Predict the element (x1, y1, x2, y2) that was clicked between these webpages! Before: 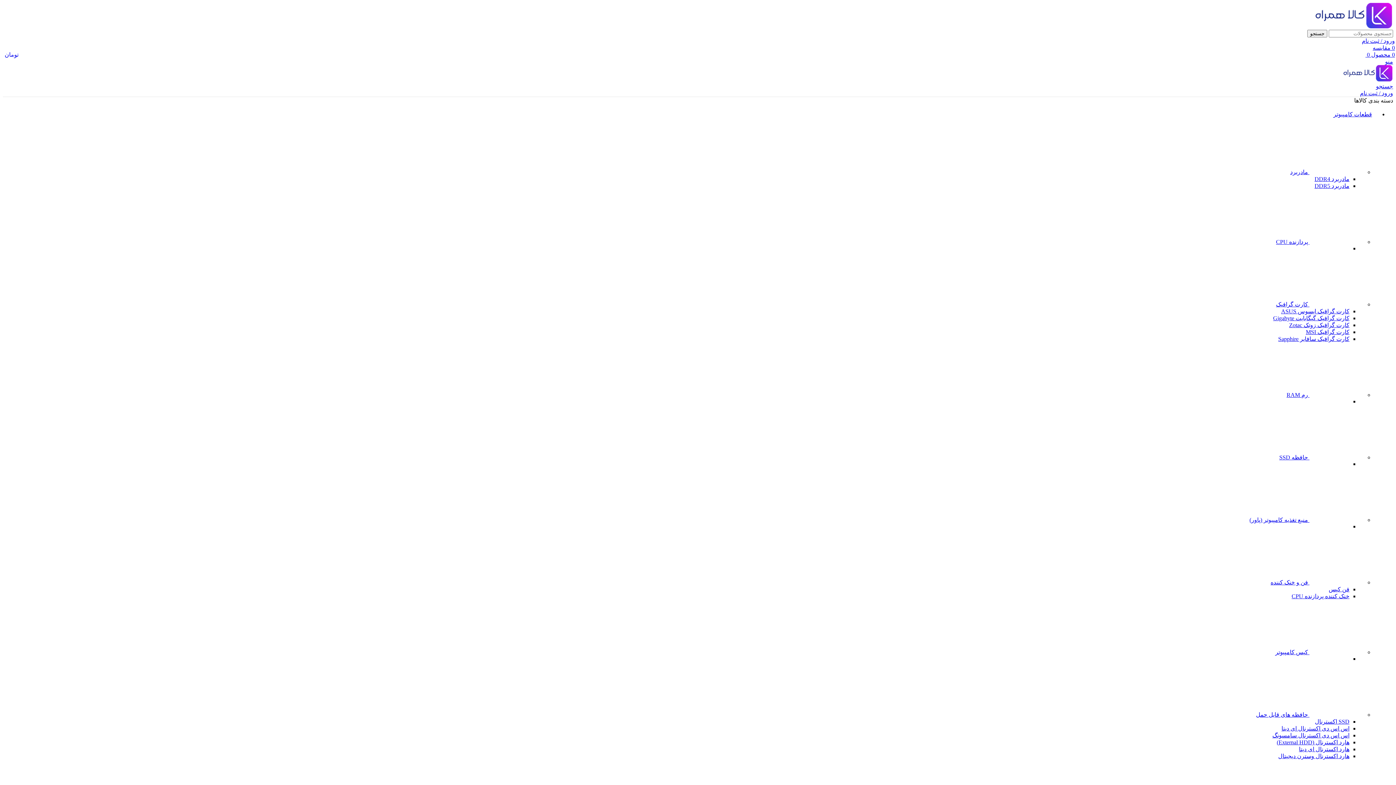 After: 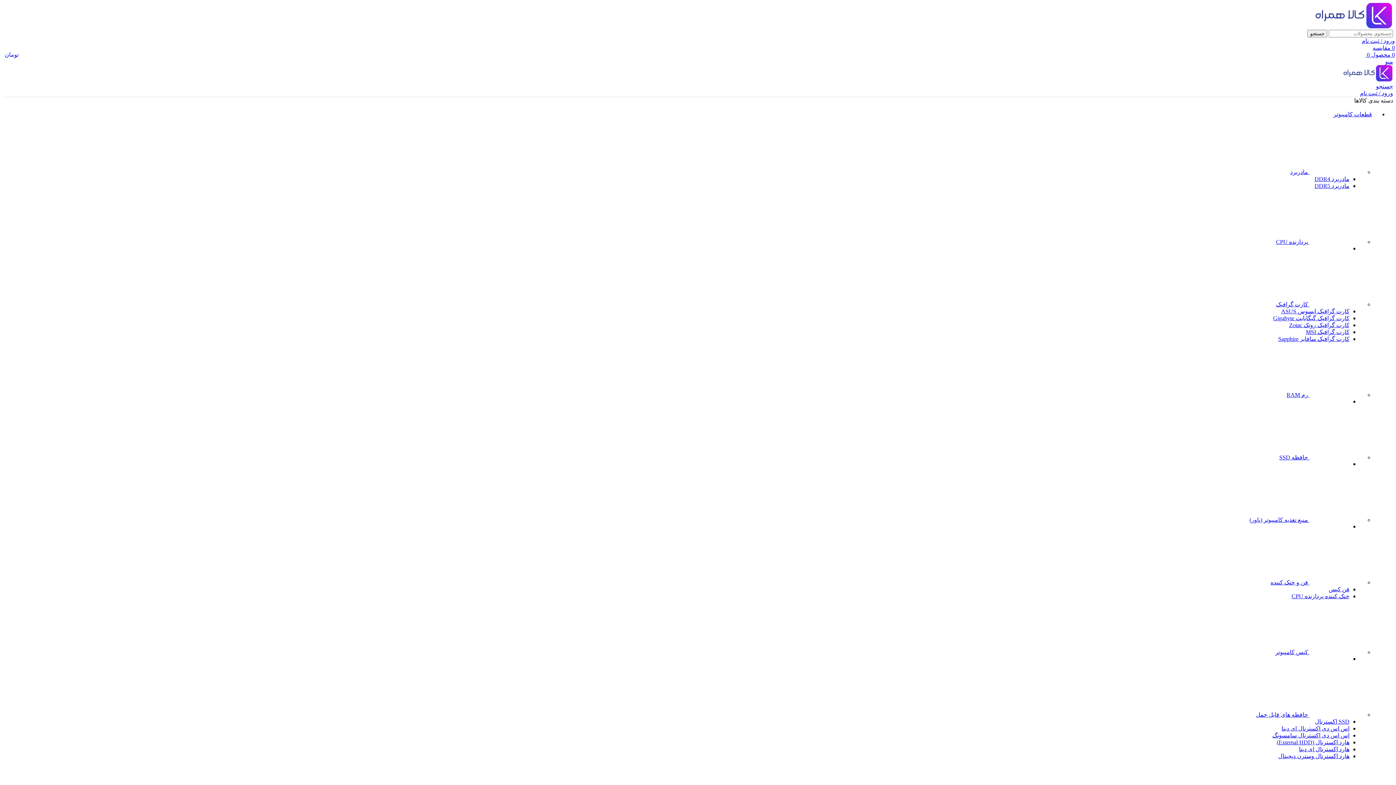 Action: label: SSD اکسترنال bbox: (1315, 718, 1349, 724)